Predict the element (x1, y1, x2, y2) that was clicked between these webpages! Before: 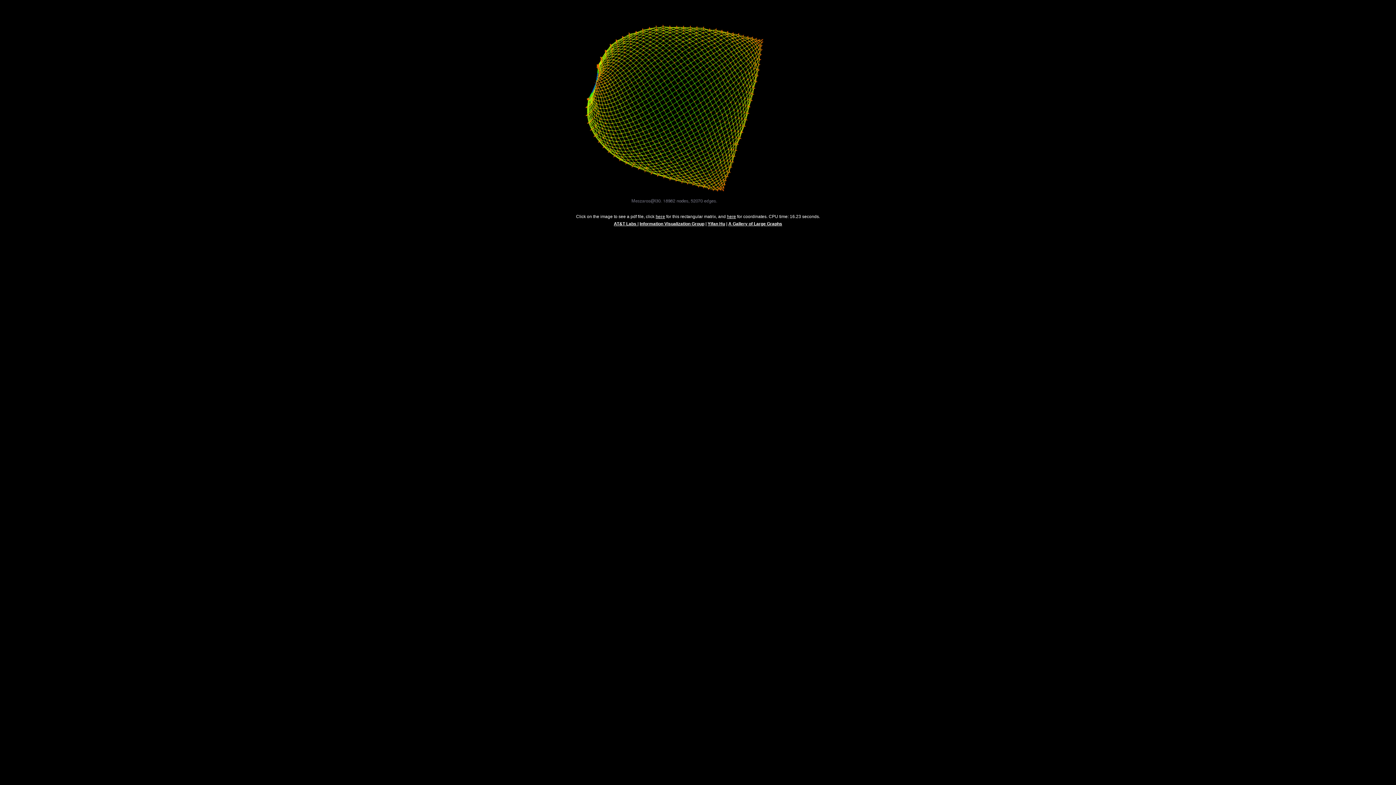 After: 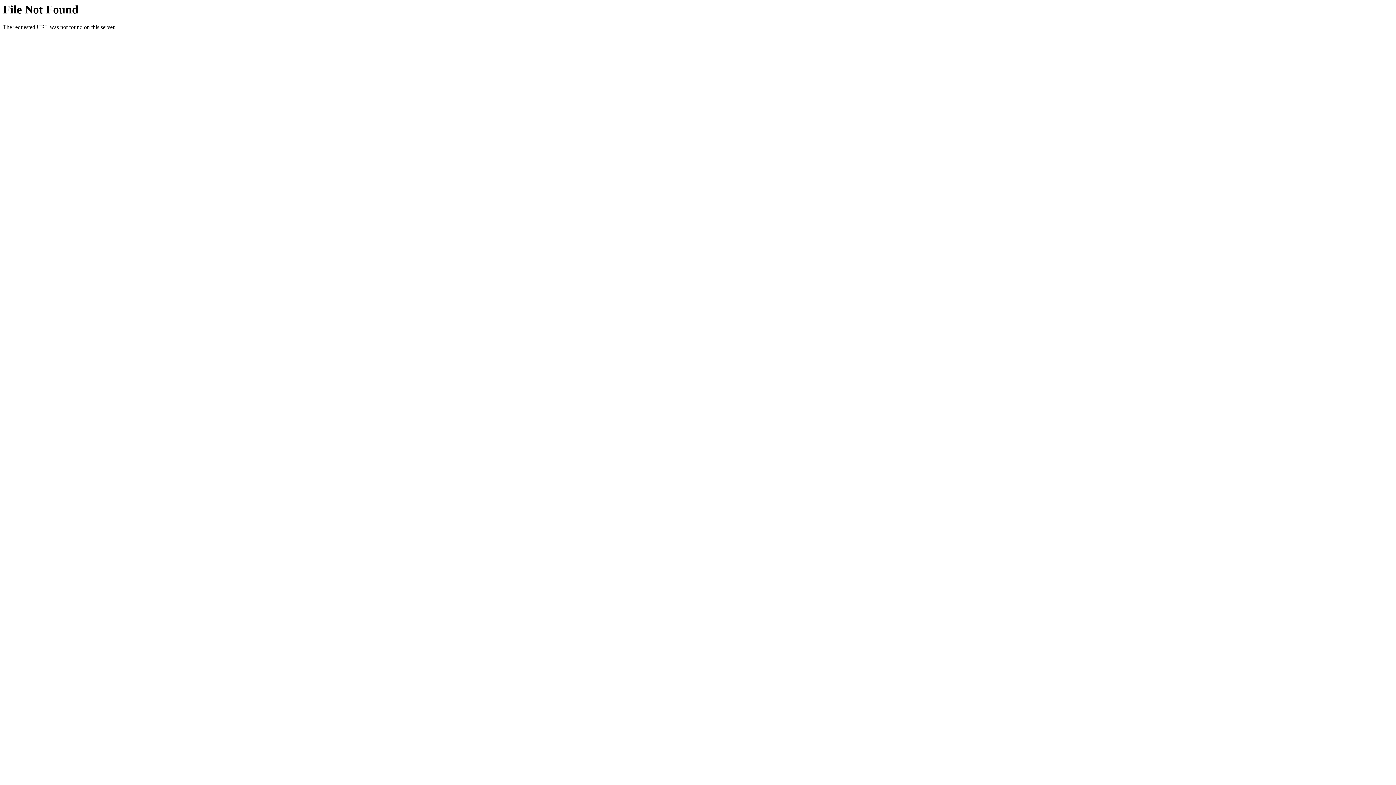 Action: bbox: (576, 202, 772, 207)